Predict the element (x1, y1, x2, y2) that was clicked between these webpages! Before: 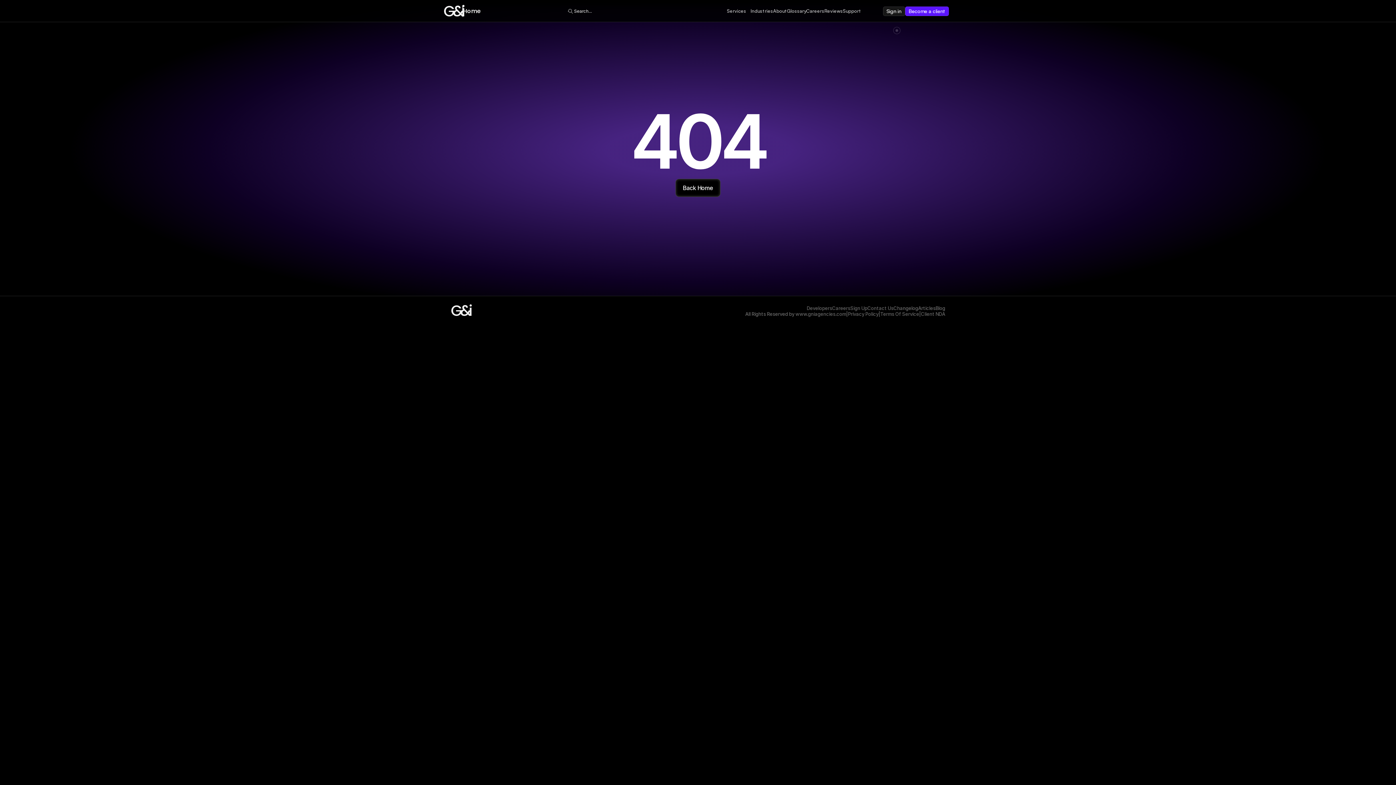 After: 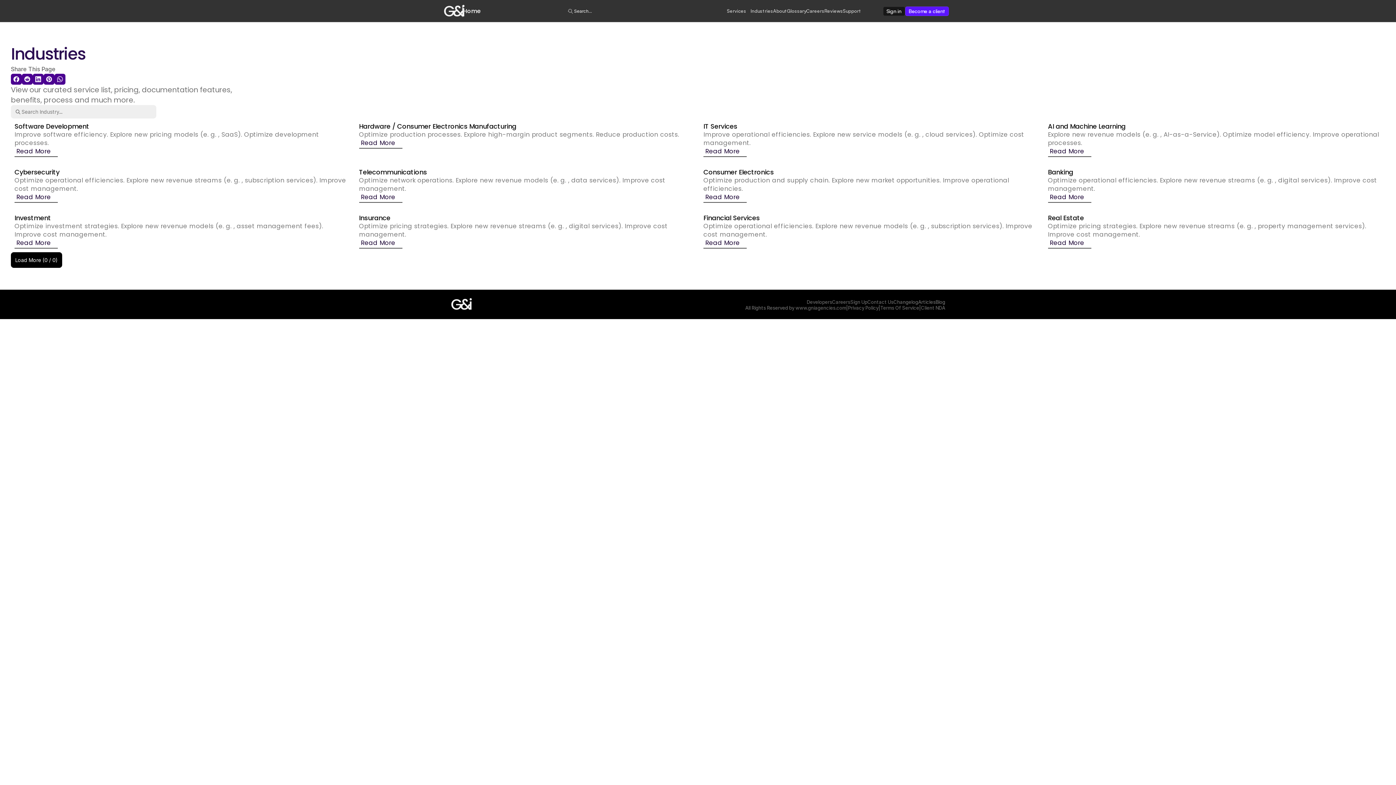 Action: bbox: (750, 7, 773, 14) label: Industries